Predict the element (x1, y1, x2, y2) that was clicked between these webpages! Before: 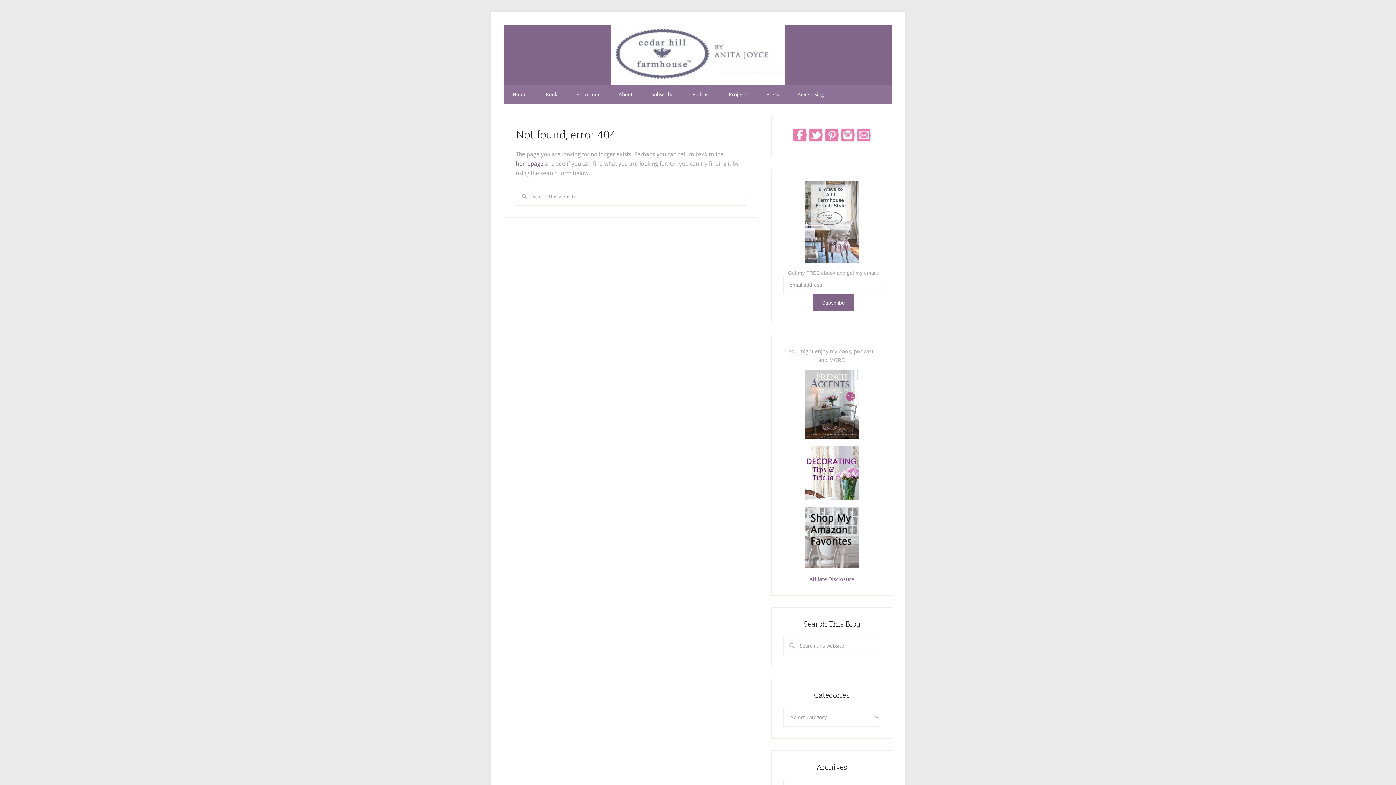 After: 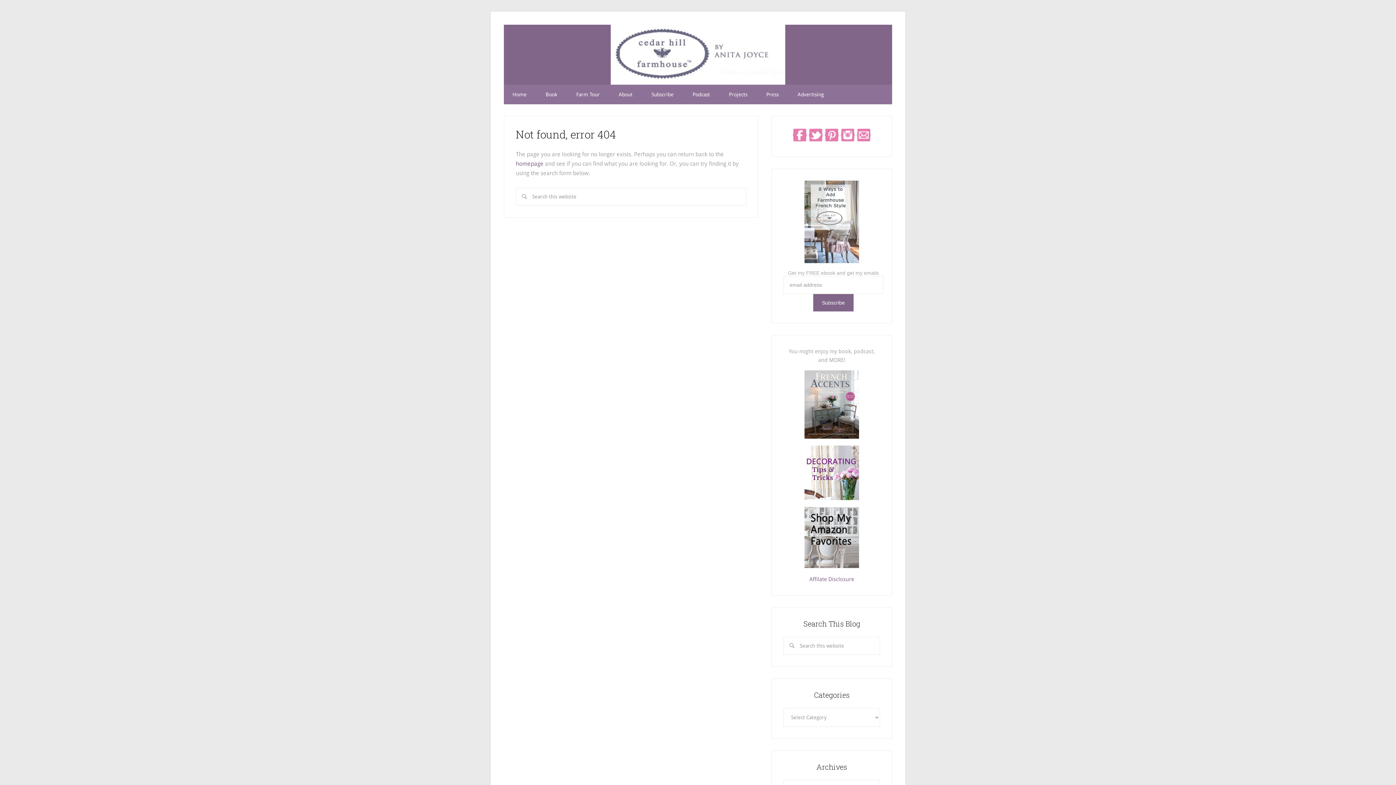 Action: bbox: (792, 137, 807, 144)